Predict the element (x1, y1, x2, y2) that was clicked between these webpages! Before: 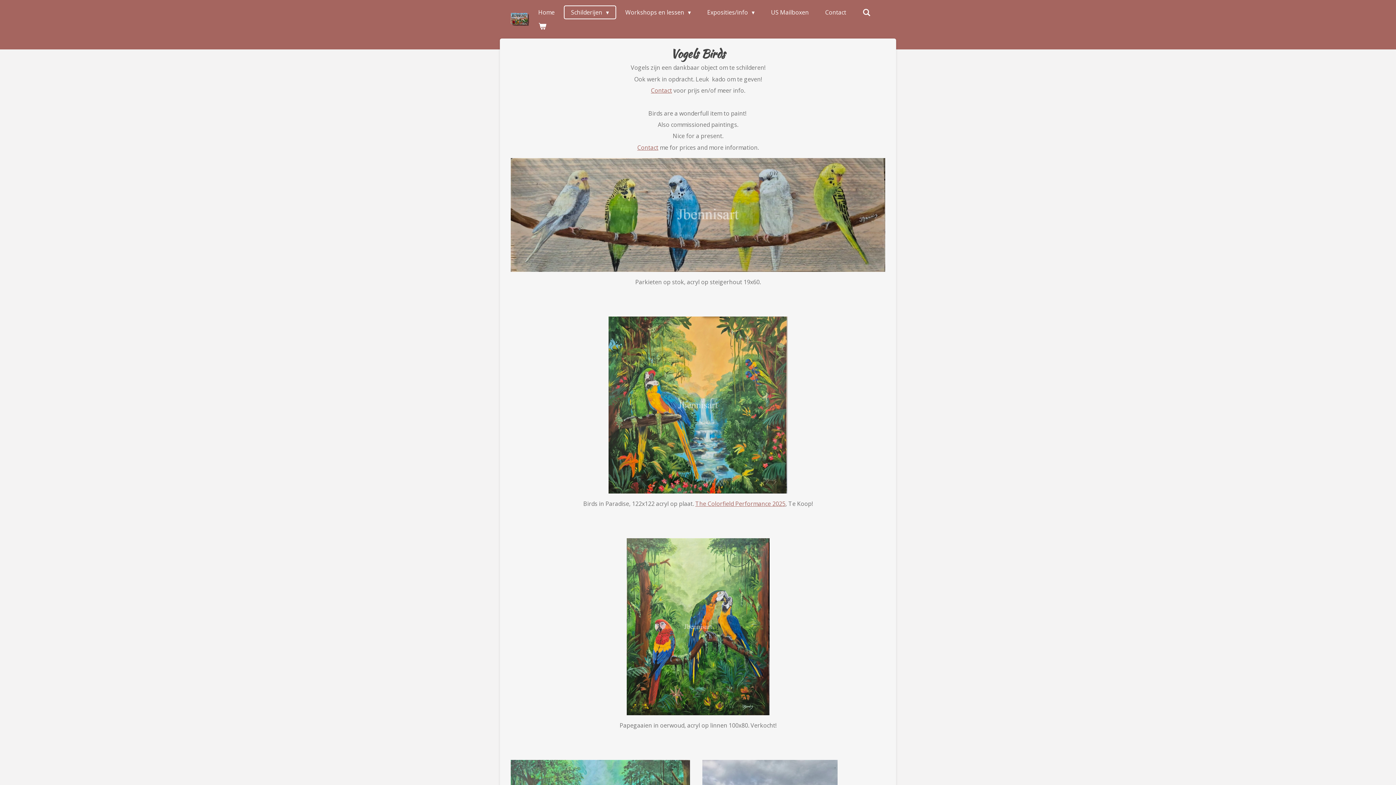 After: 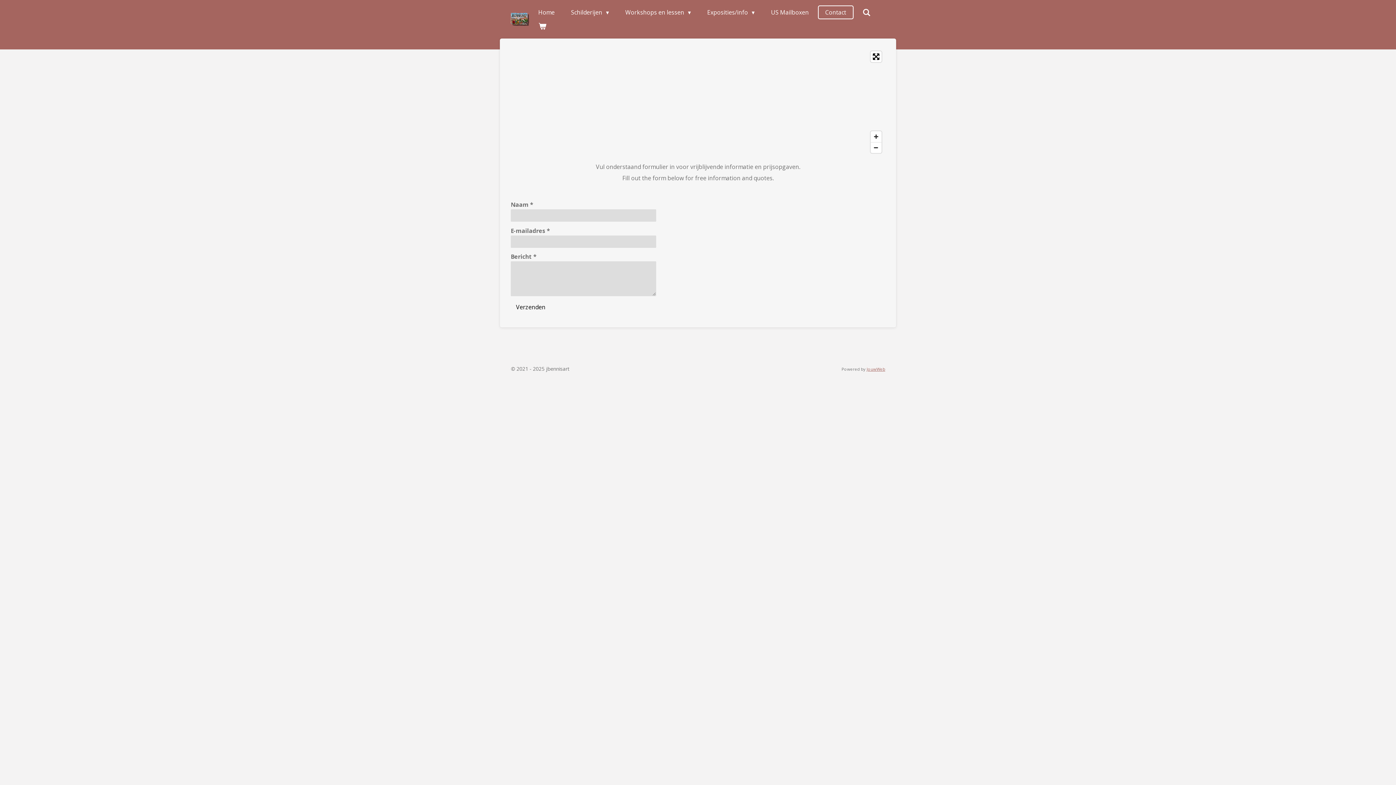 Action: bbox: (818, 5, 853, 19) label: Contact